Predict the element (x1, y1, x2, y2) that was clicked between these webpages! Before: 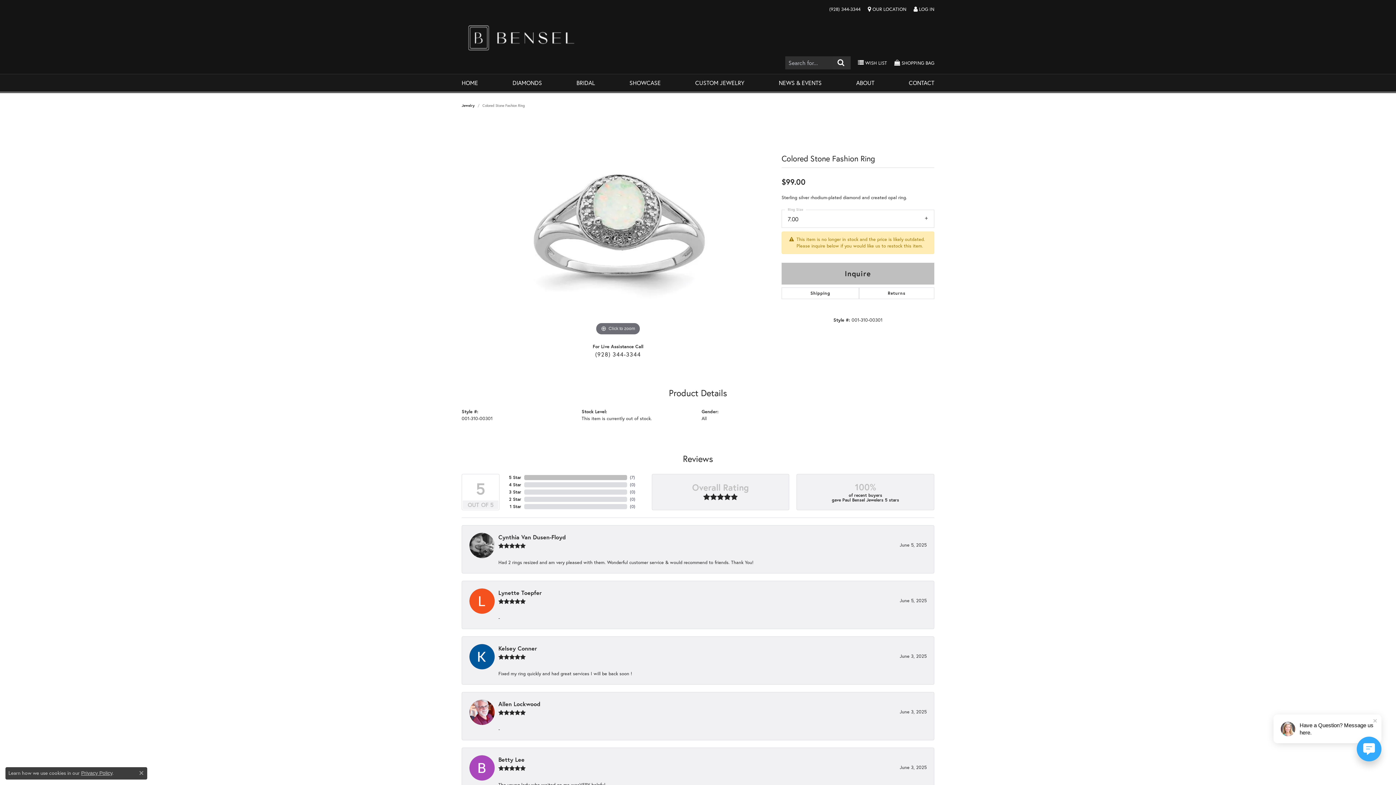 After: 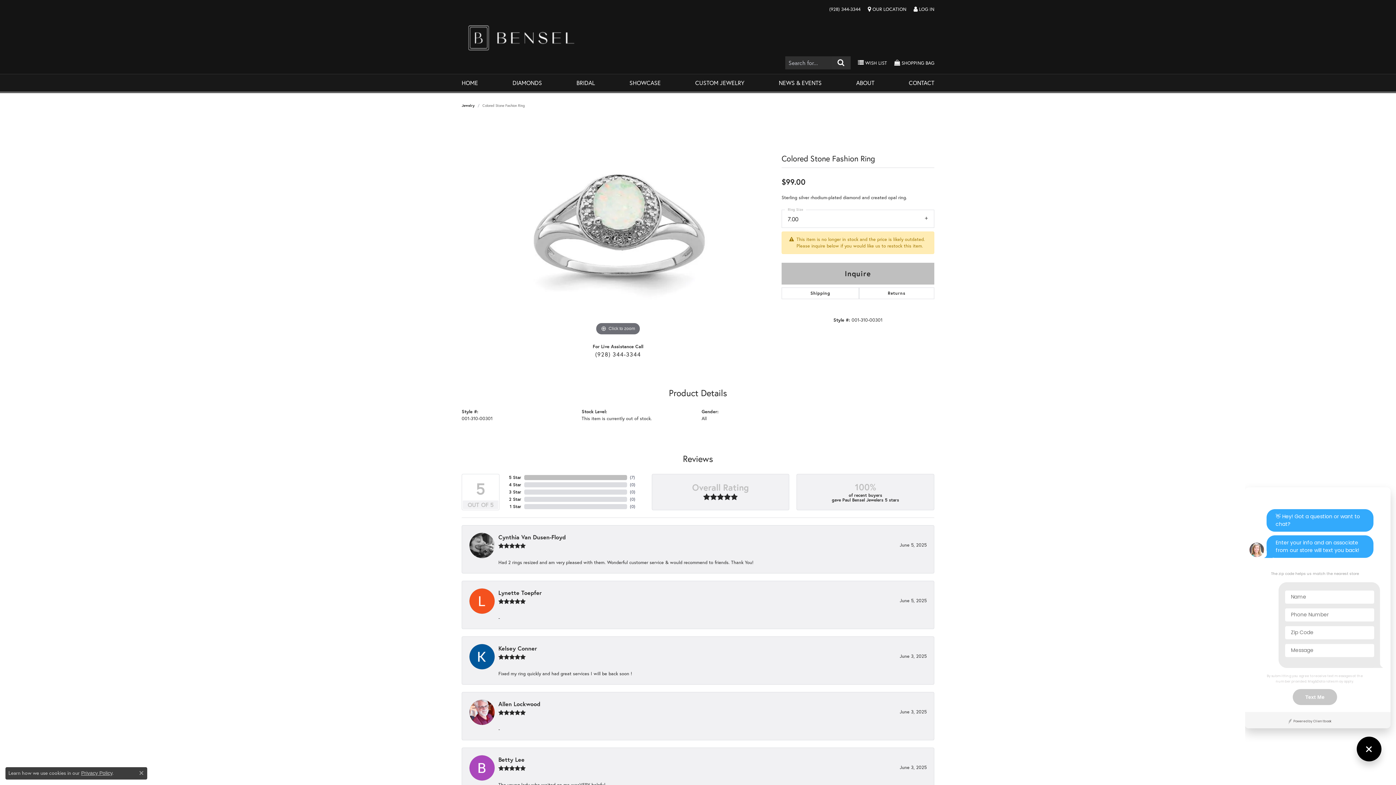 Action: bbox: (1357, 737, 1381, 761)